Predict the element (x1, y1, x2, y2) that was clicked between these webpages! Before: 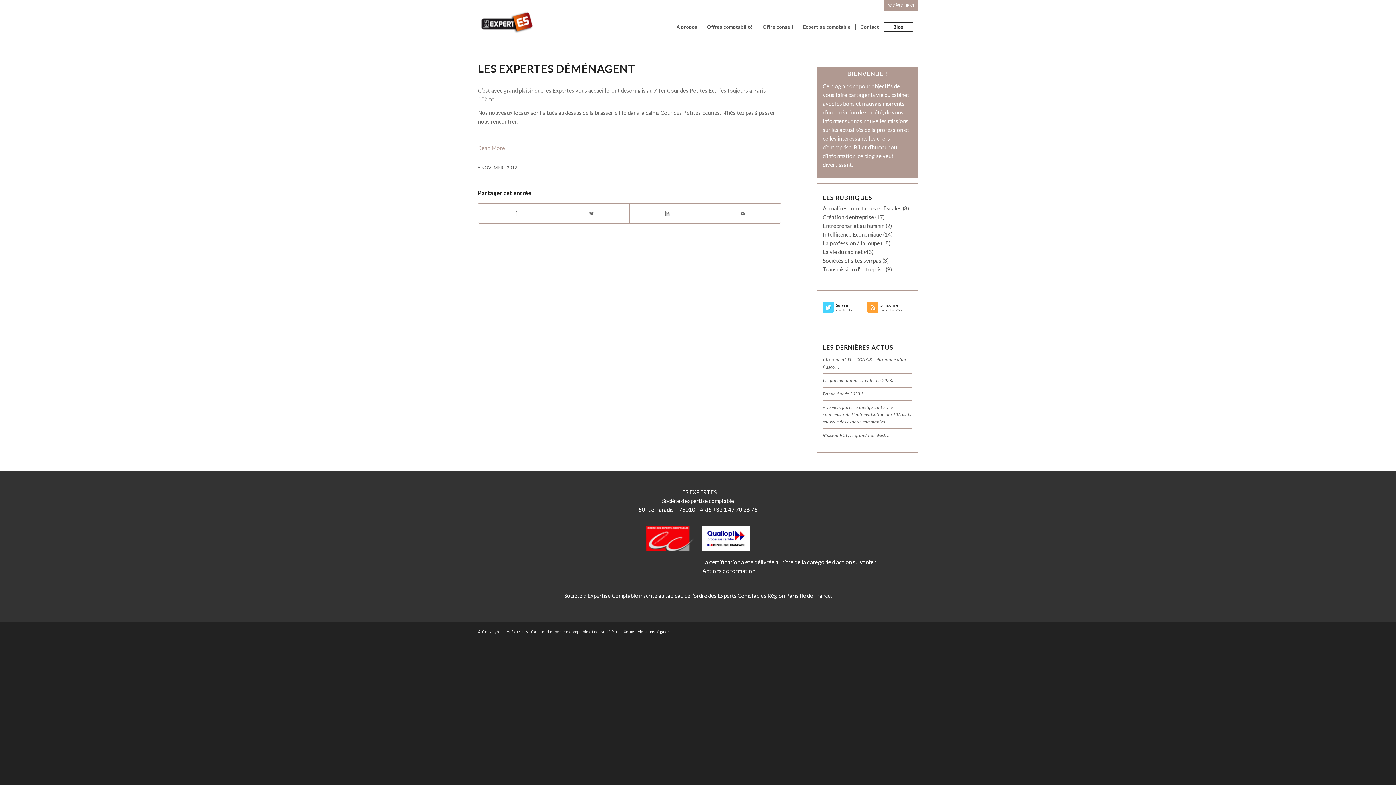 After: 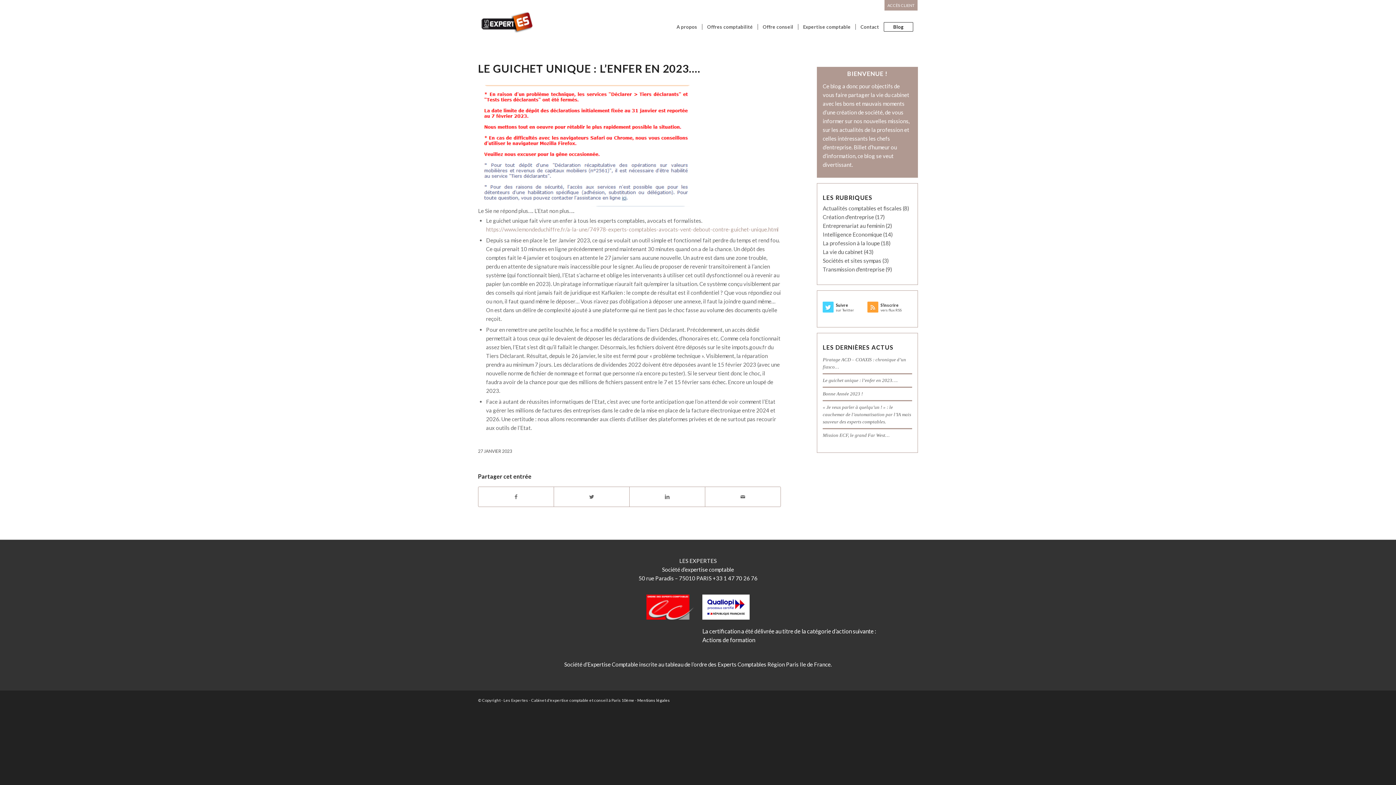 Action: bbox: (823, 378, 897, 383) label: Le guichet unique : l’enfer en 2023….